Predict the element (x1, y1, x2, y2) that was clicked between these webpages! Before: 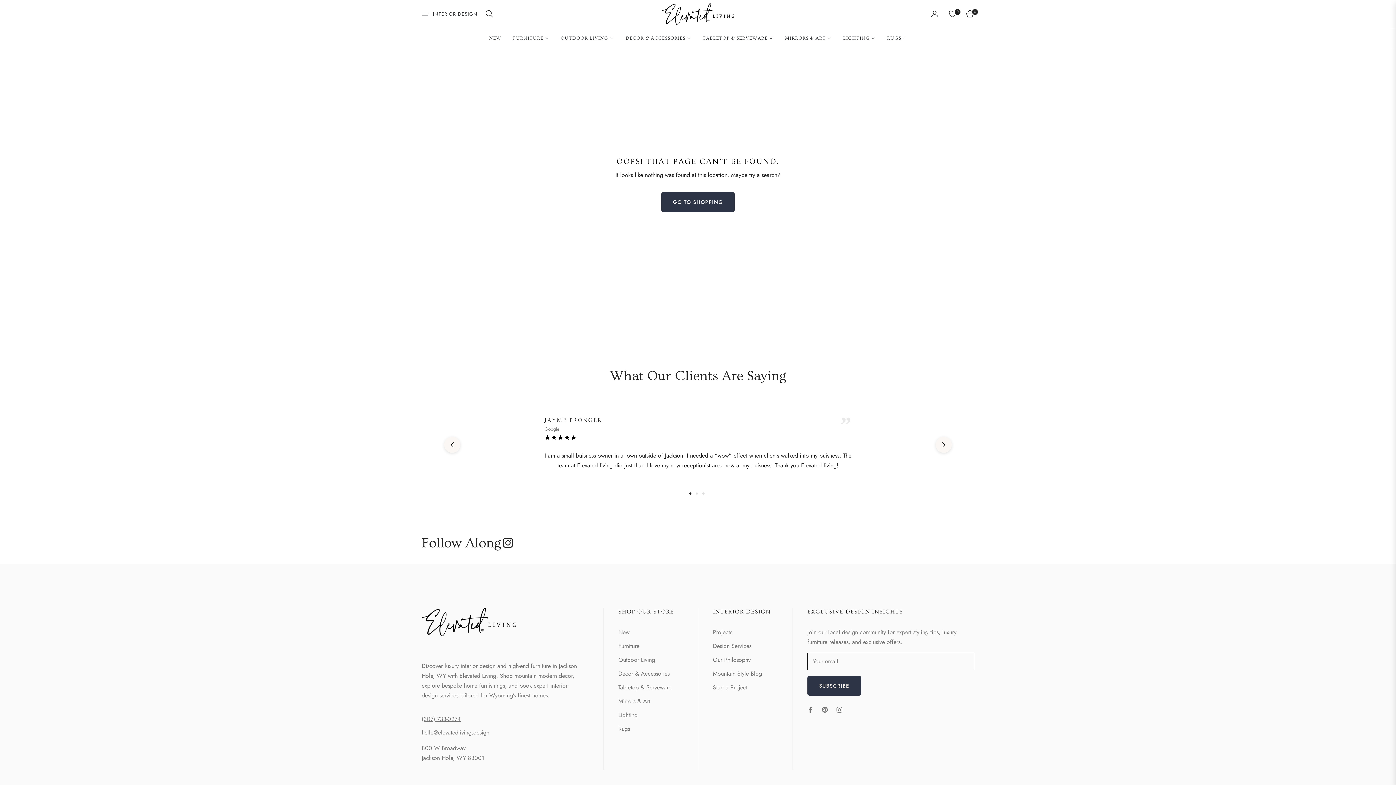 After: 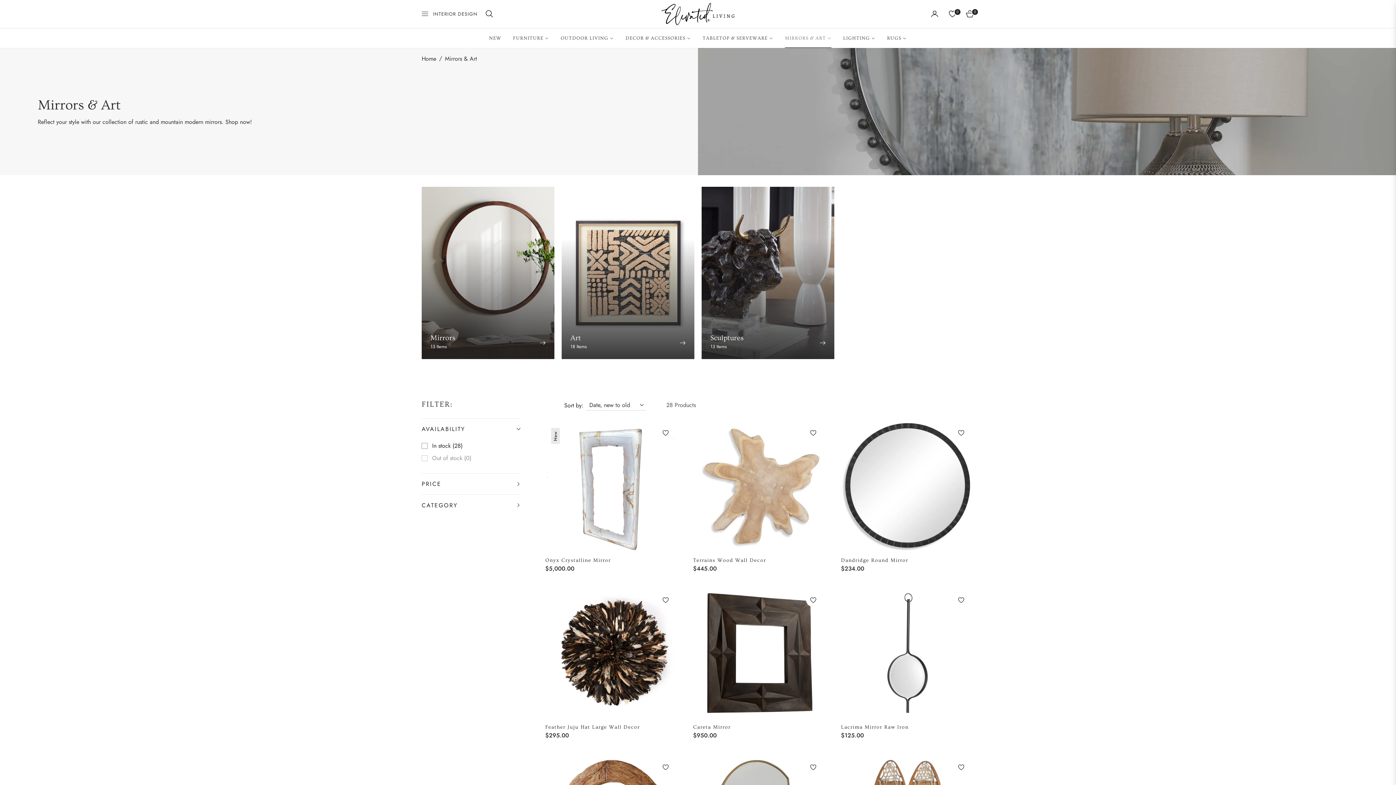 Action: bbox: (618, 697, 650, 705) label: Mirrors & Art